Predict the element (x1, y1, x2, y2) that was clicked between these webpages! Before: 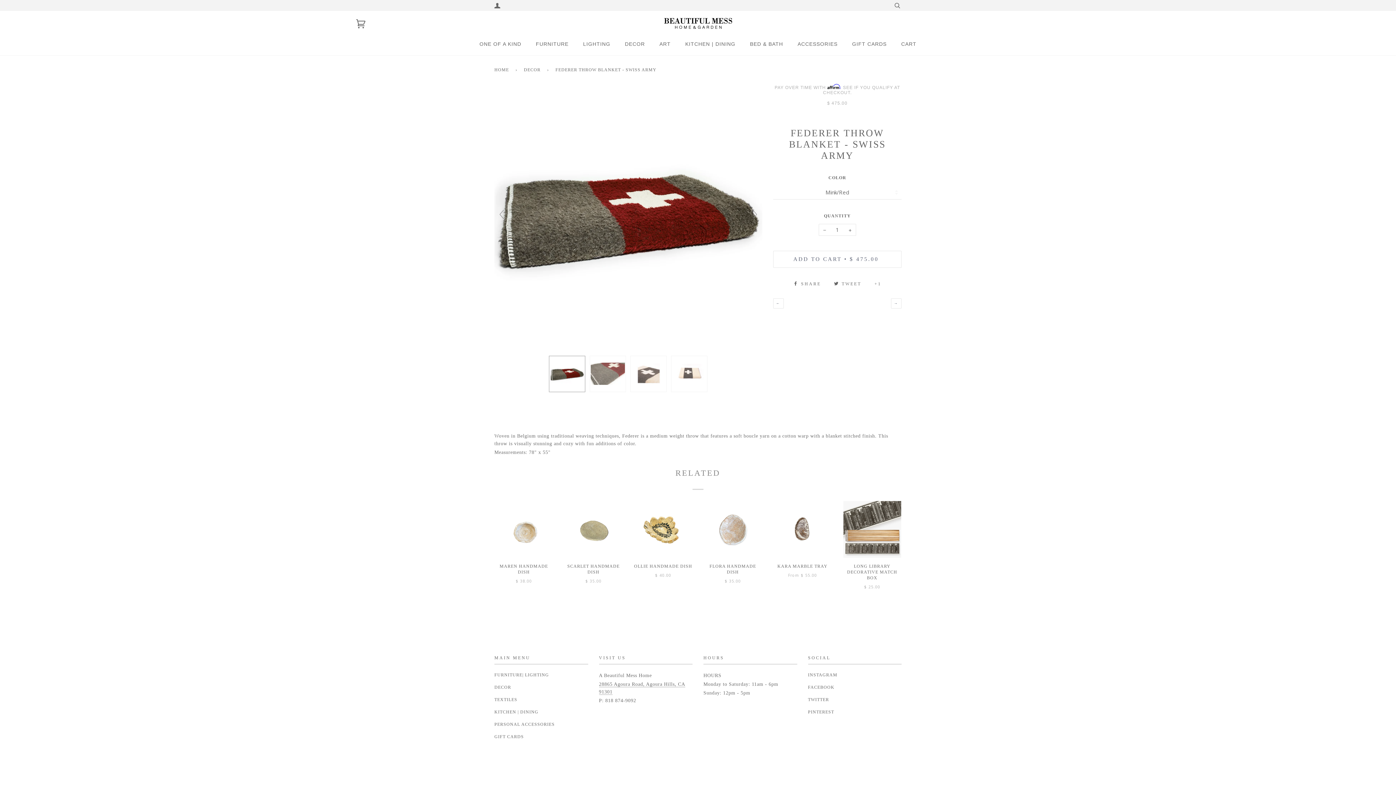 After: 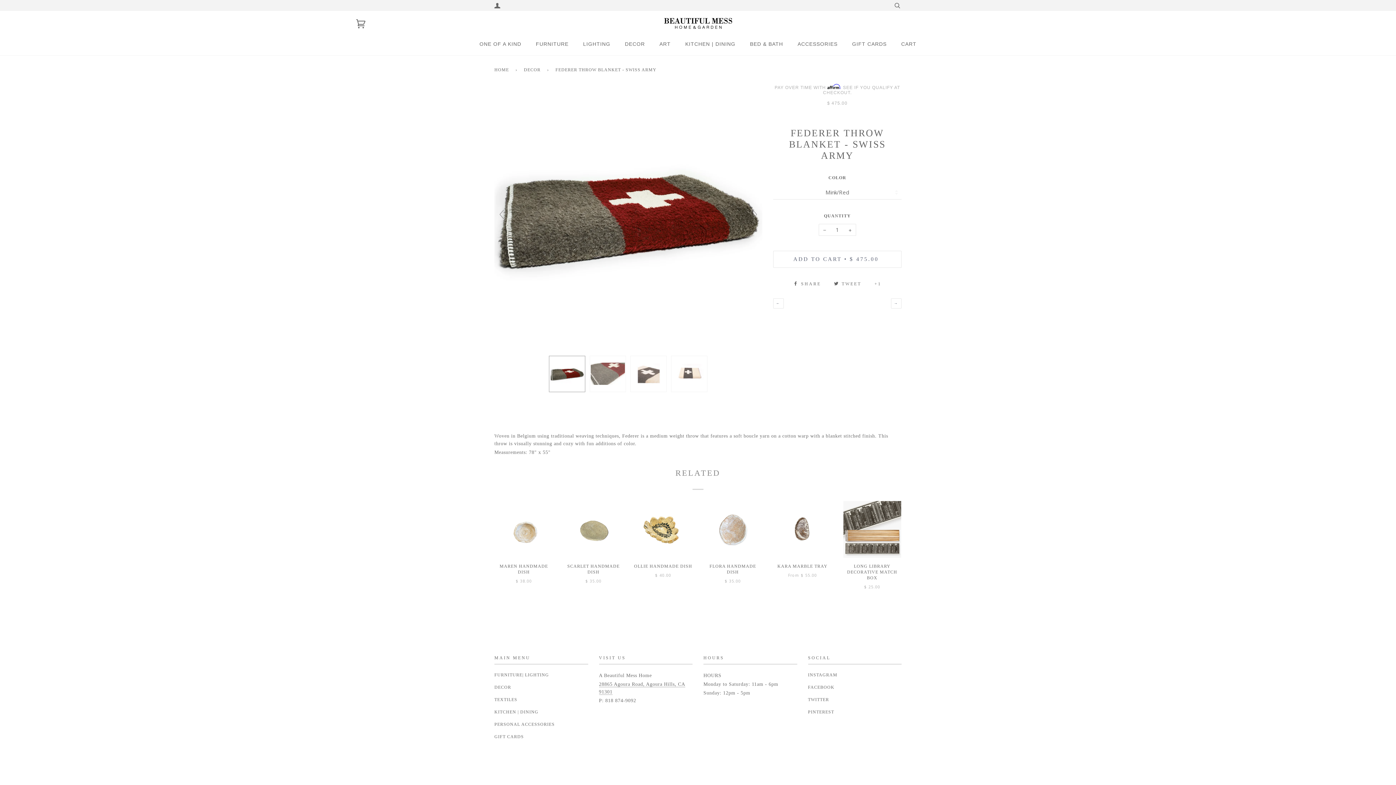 Action: bbox: (549, 355, 585, 392)